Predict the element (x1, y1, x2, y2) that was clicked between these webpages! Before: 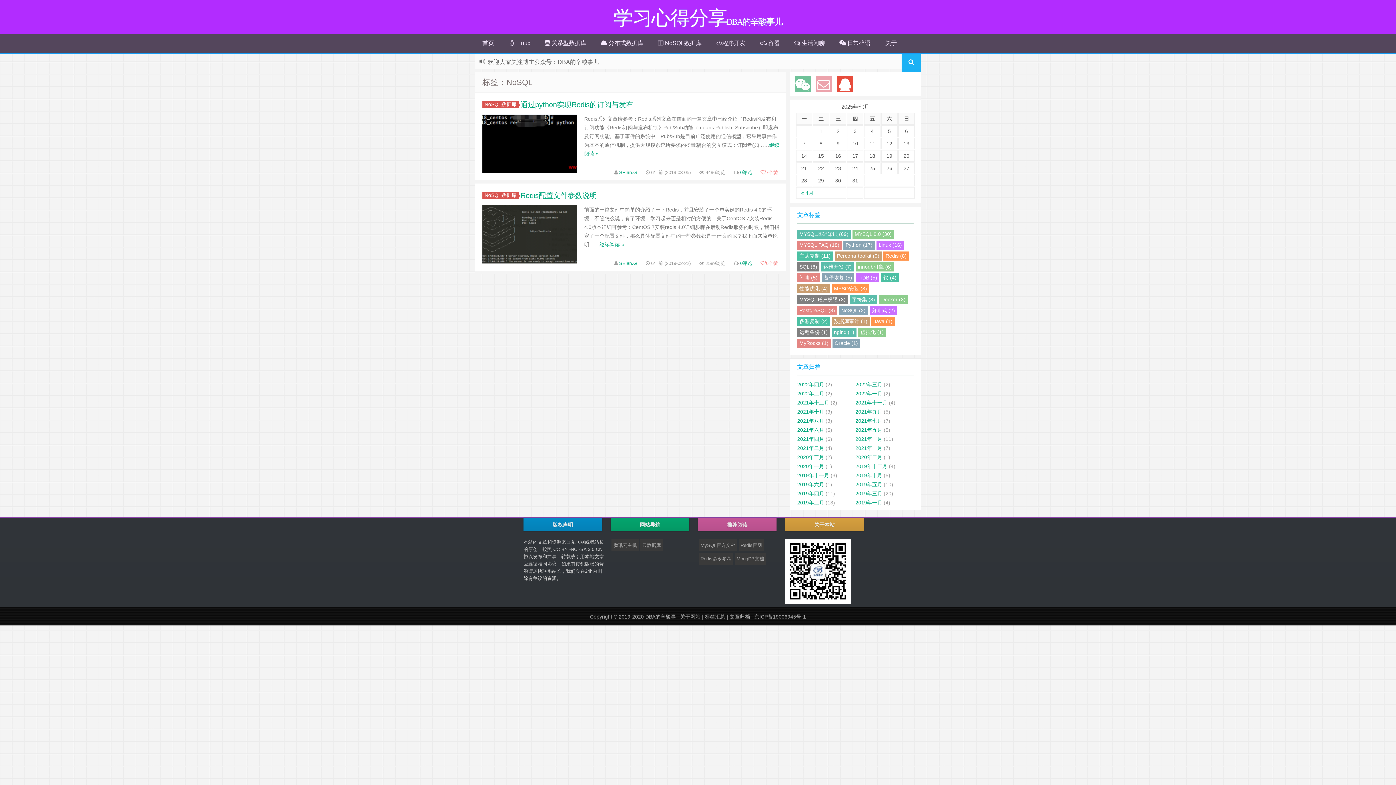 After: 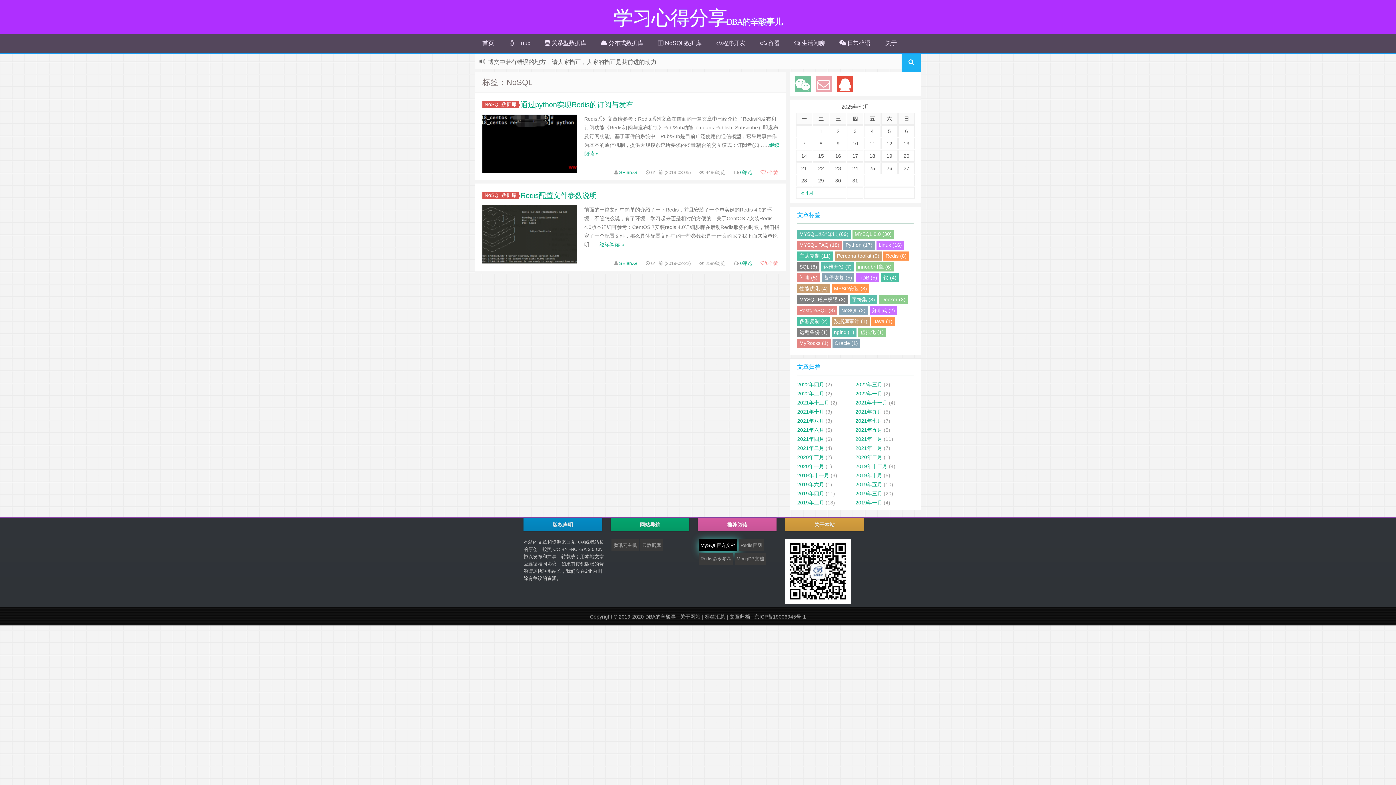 Action: label: MySQL官方文档 bbox: (700, 542, 735, 548)